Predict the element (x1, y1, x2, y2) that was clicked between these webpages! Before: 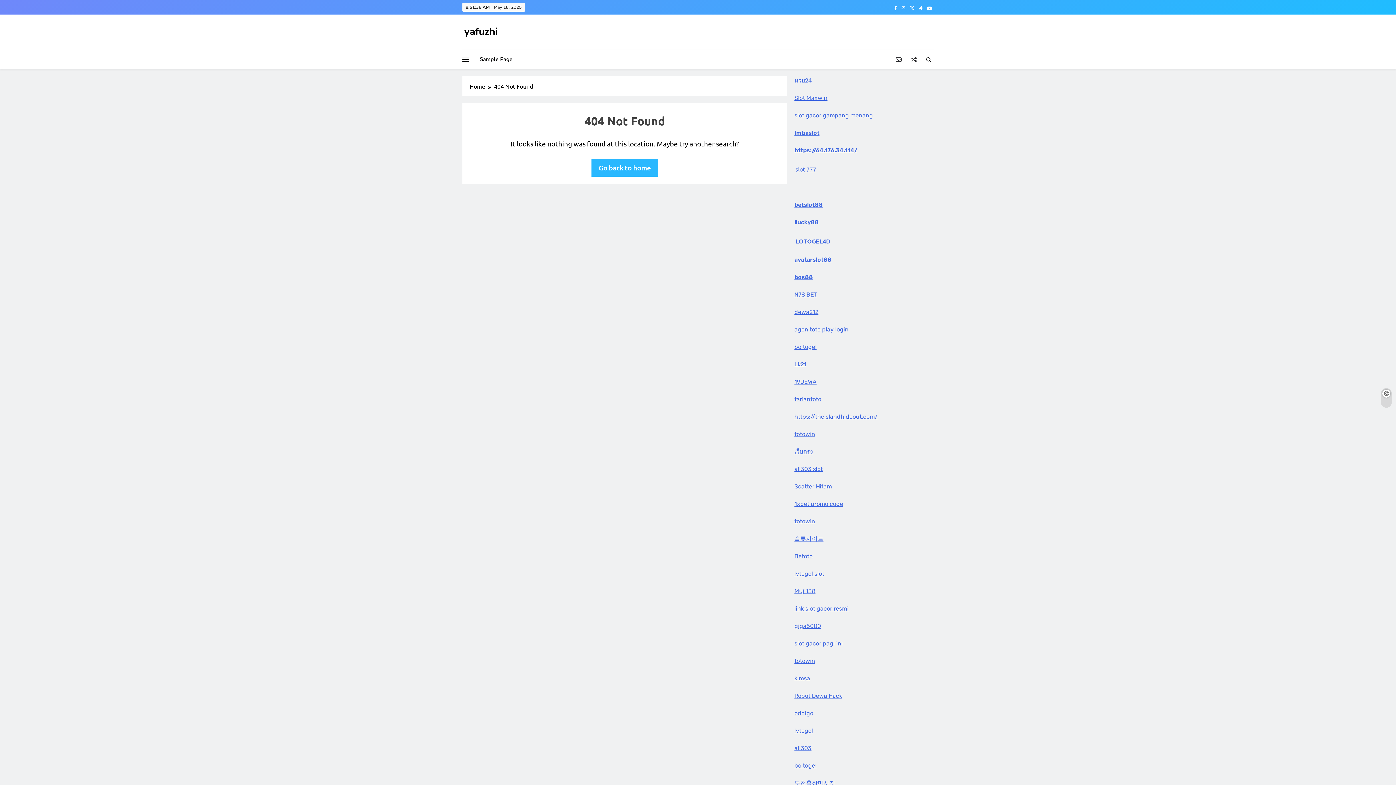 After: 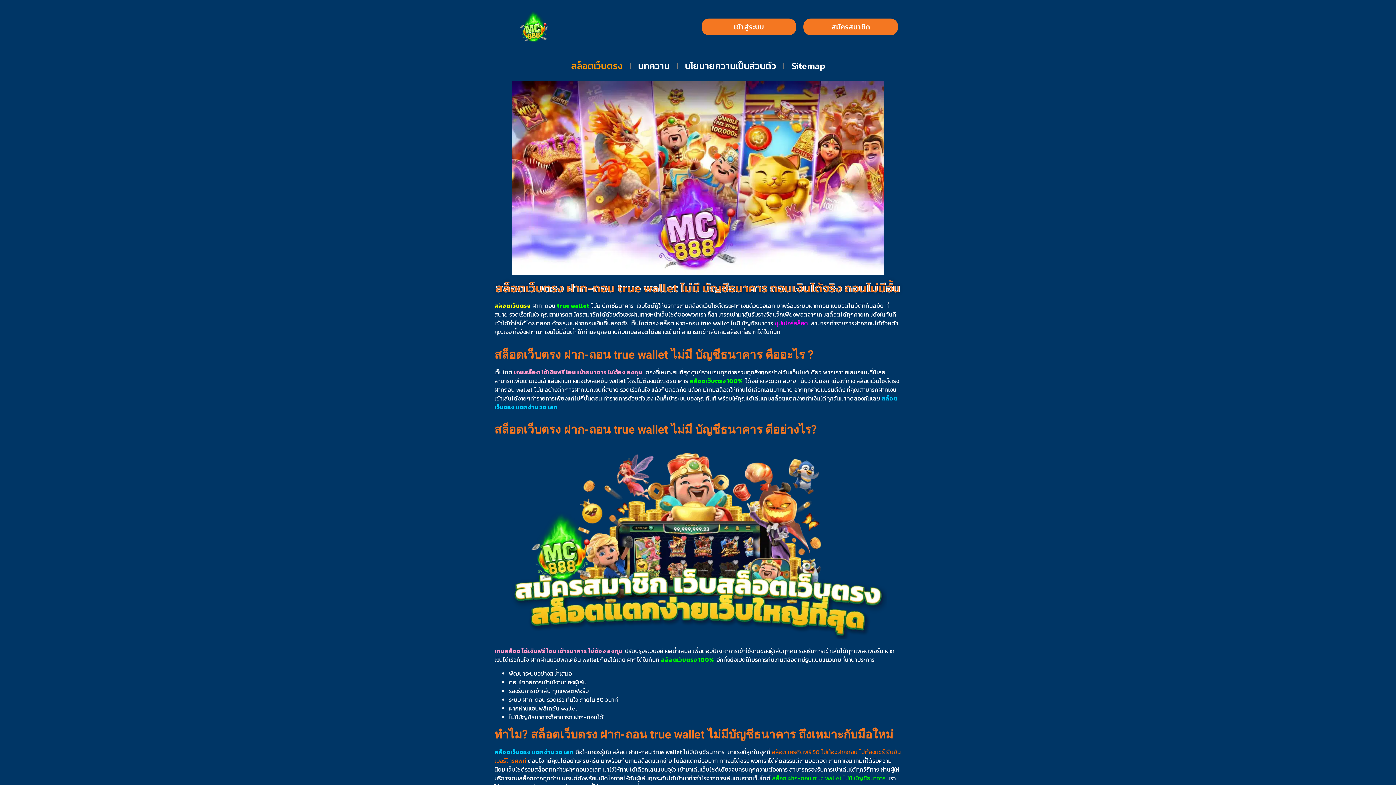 Action: bbox: (794, 448, 813, 455) label: เว็บตรง